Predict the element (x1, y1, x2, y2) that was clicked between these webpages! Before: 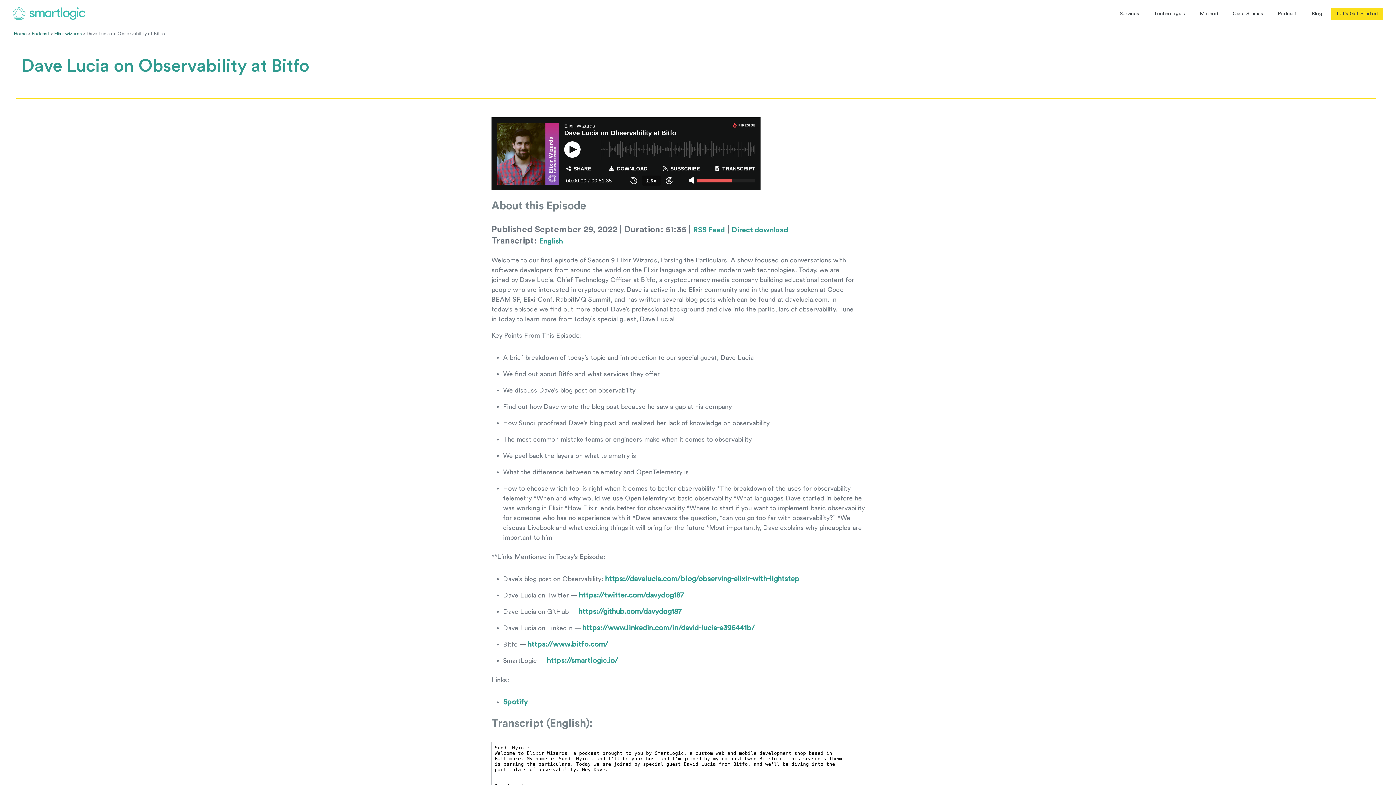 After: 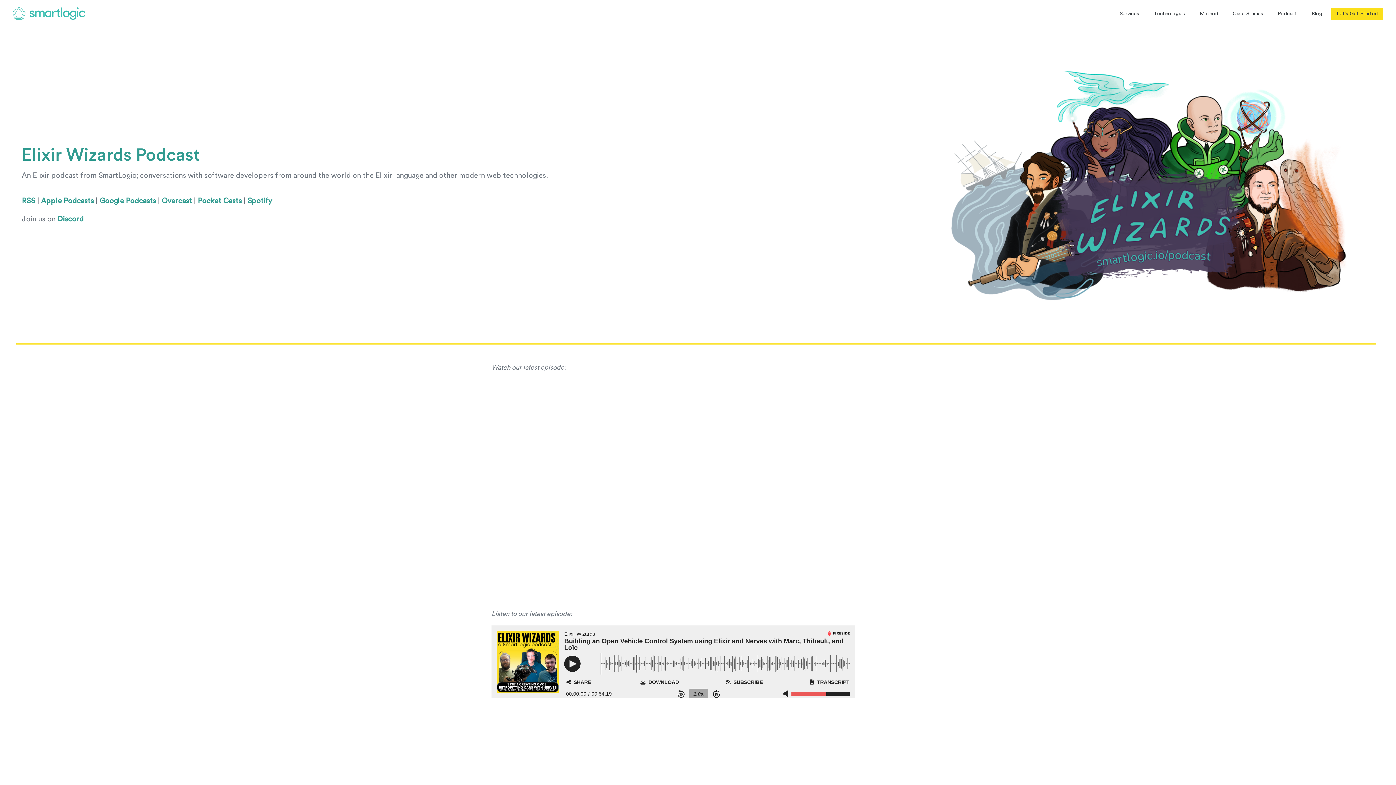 Action: label: Podcast bbox: (31, 31, 49, 36)